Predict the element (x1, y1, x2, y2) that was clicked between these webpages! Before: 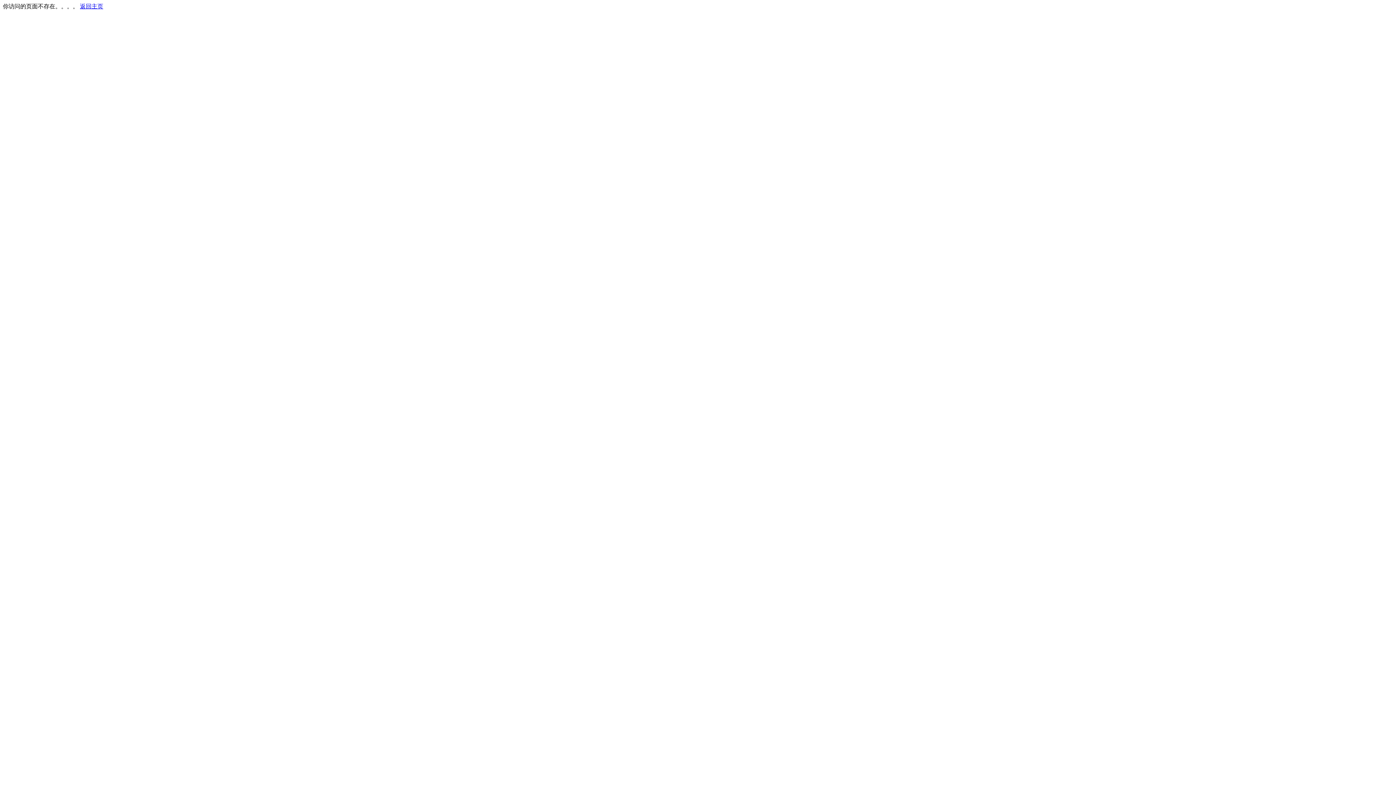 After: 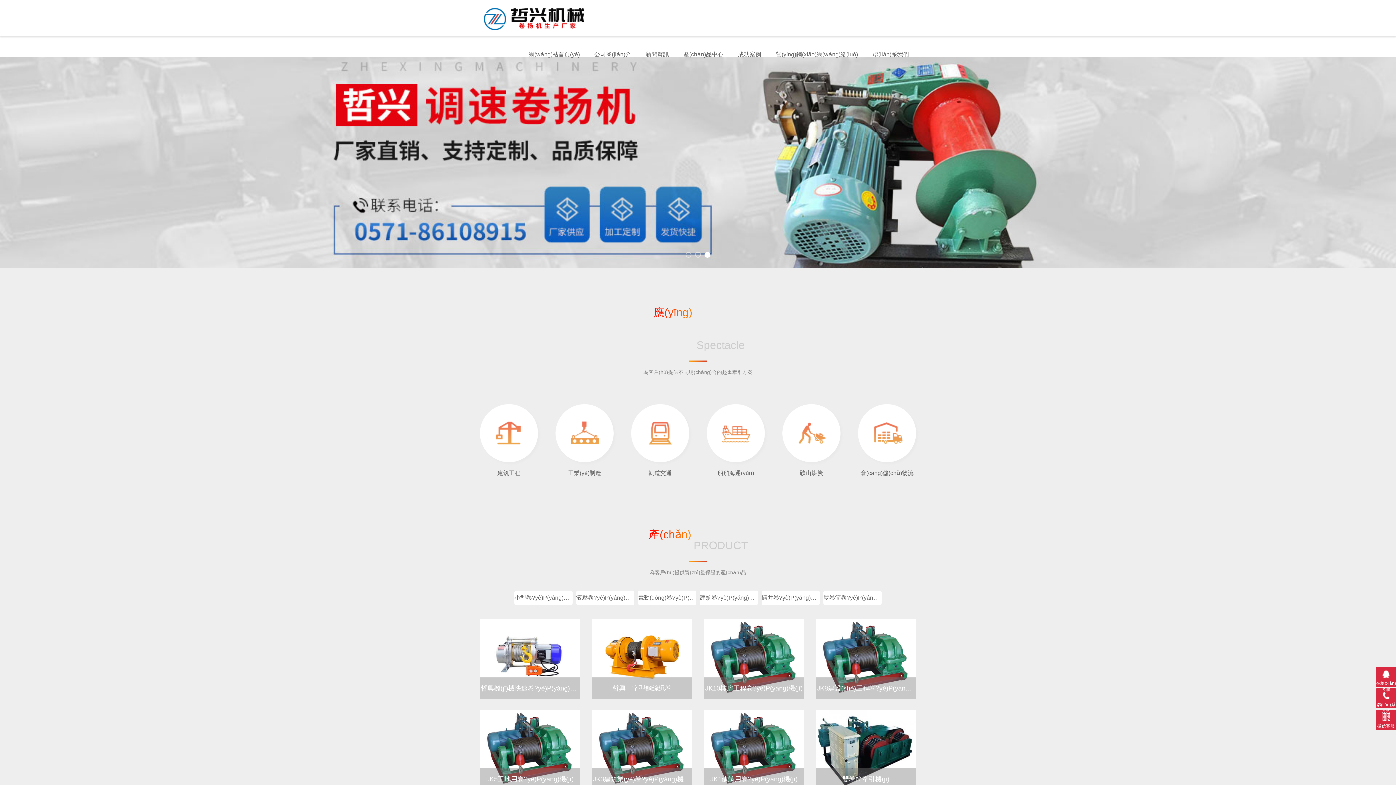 Action: label: 返回主页 bbox: (80, 3, 103, 9)